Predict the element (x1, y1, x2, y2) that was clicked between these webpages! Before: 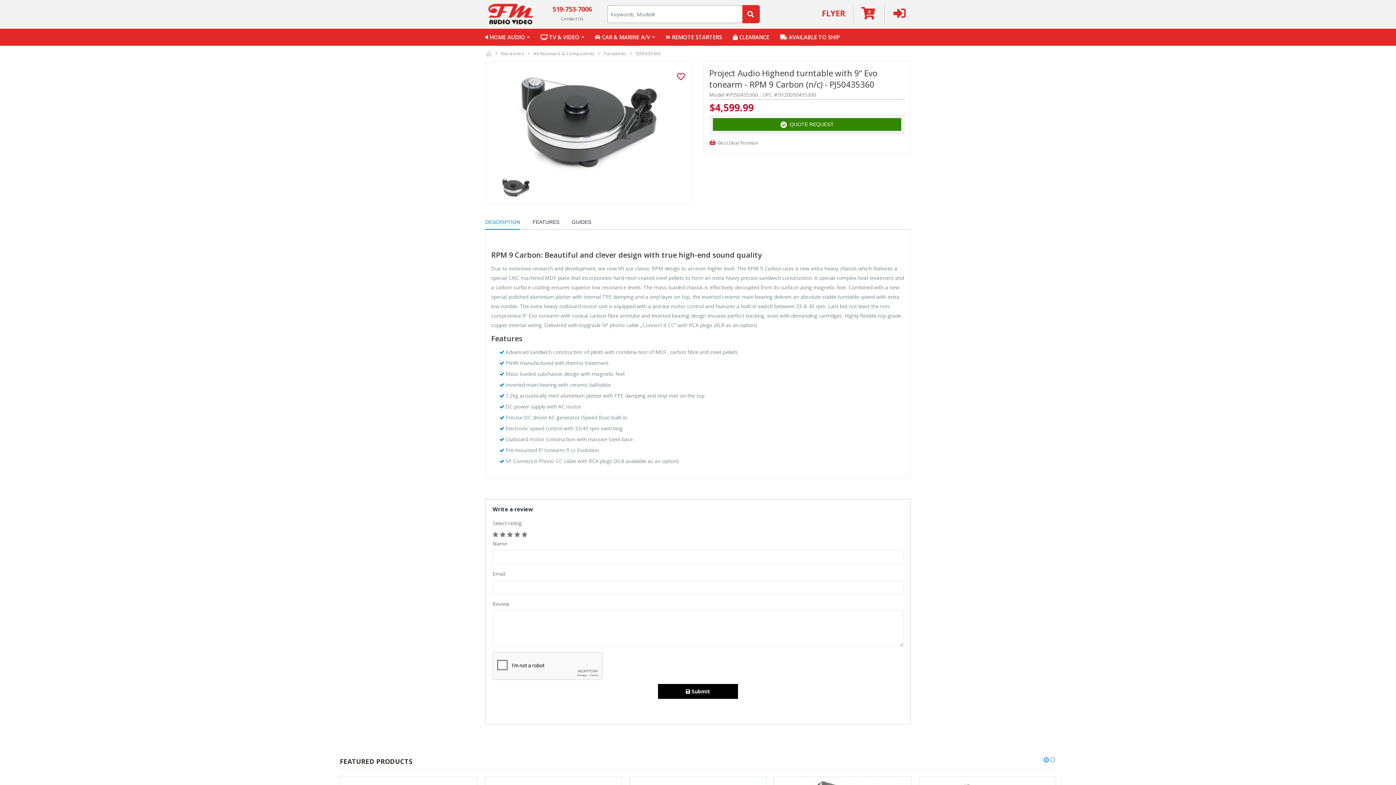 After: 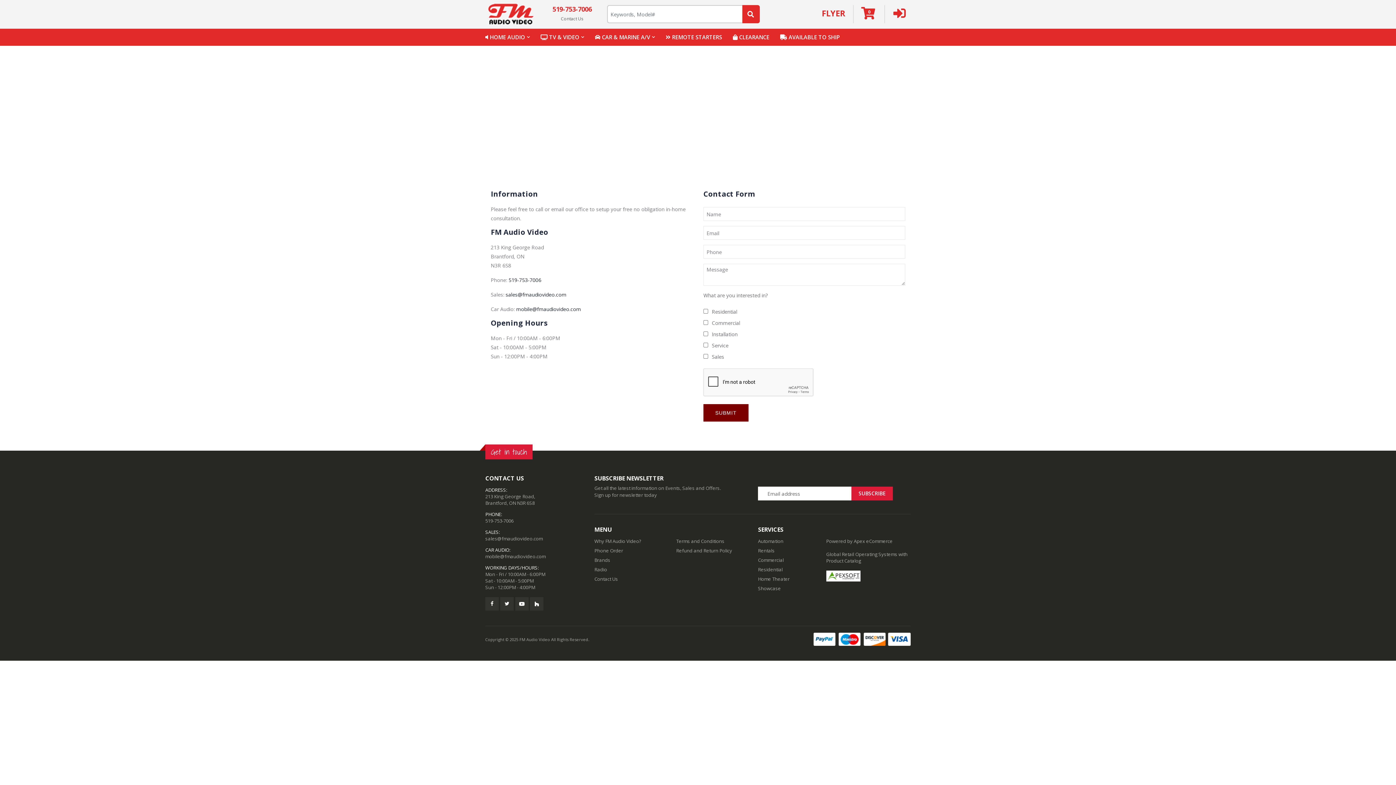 Action: bbox: (552, 14, 592, 22) label: Contact Us